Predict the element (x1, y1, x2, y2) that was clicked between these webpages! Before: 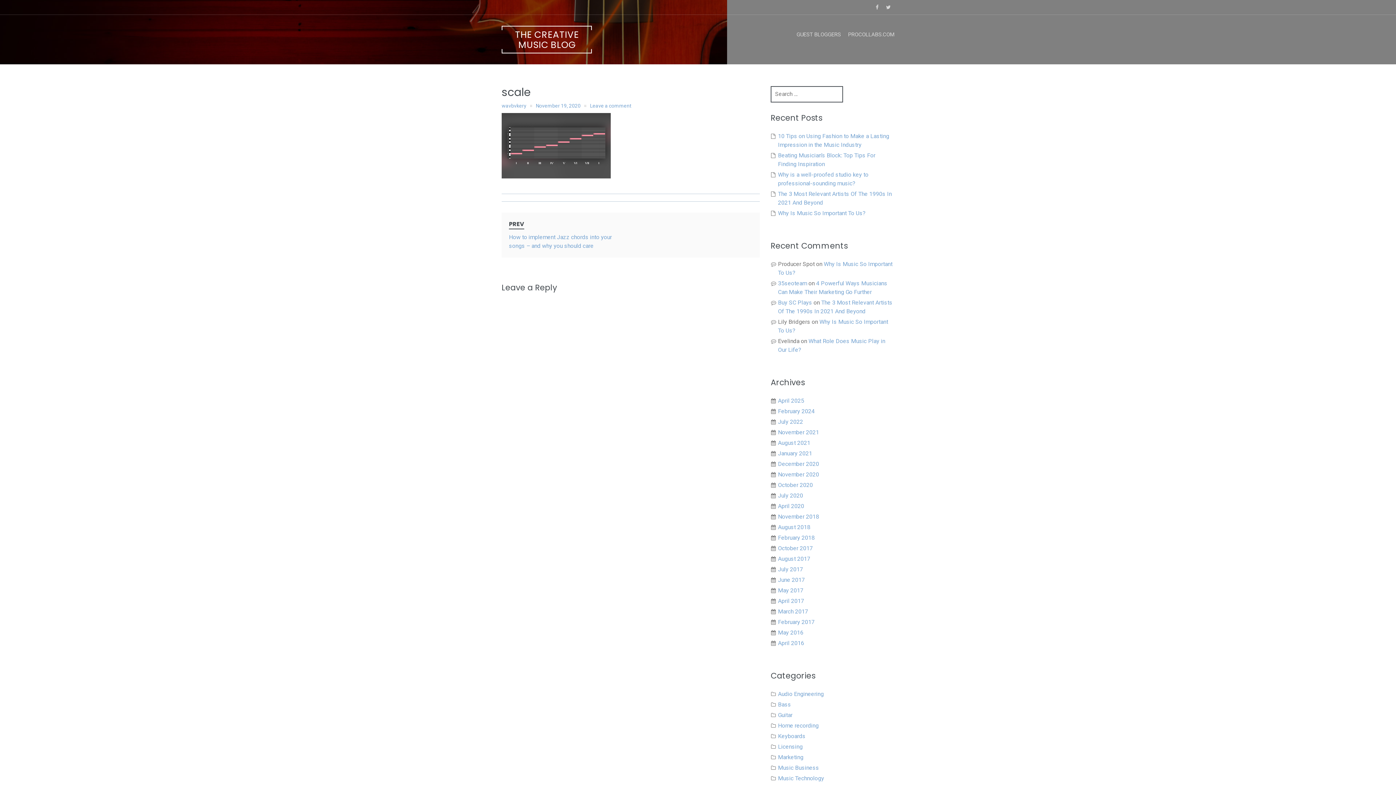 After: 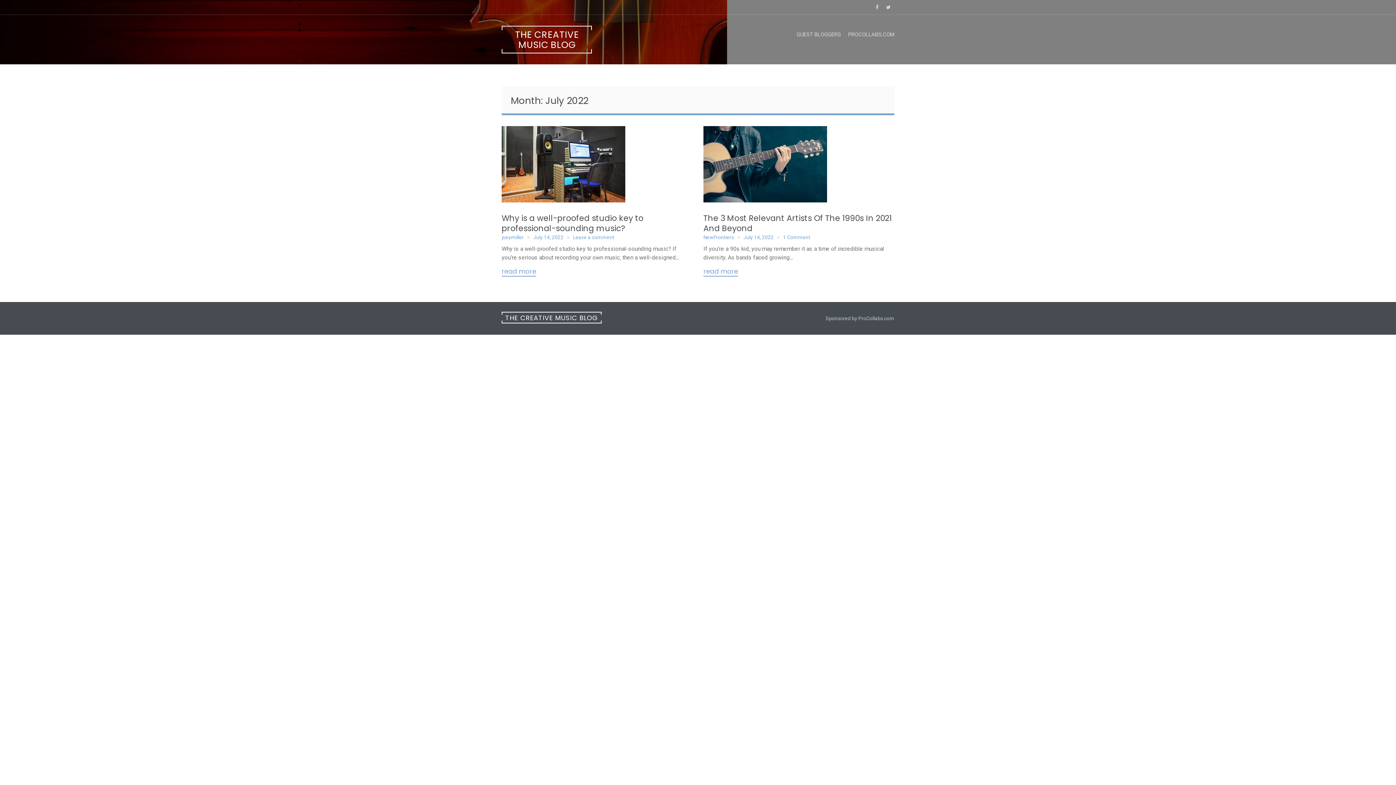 Action: label: July 2022 bbox: (778, 418, 803, 425)